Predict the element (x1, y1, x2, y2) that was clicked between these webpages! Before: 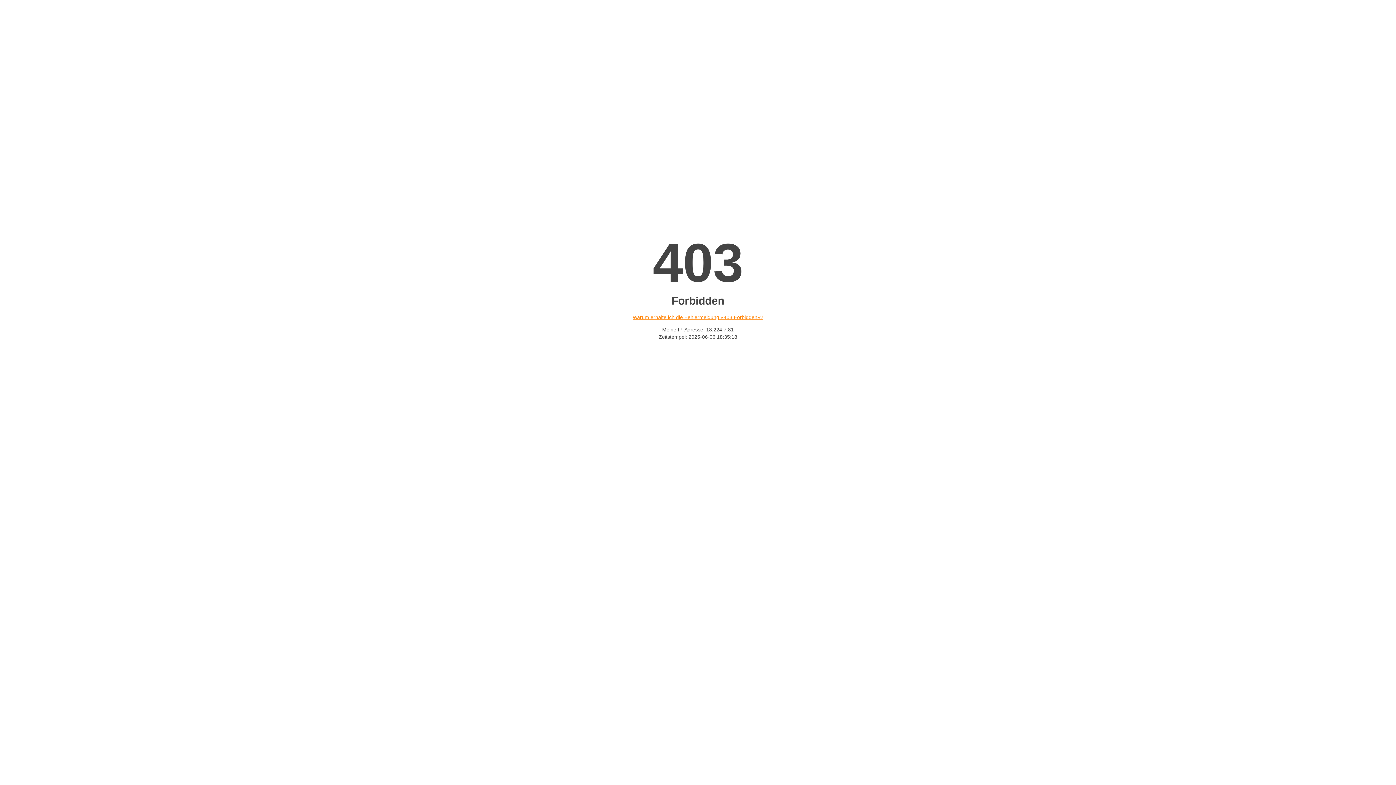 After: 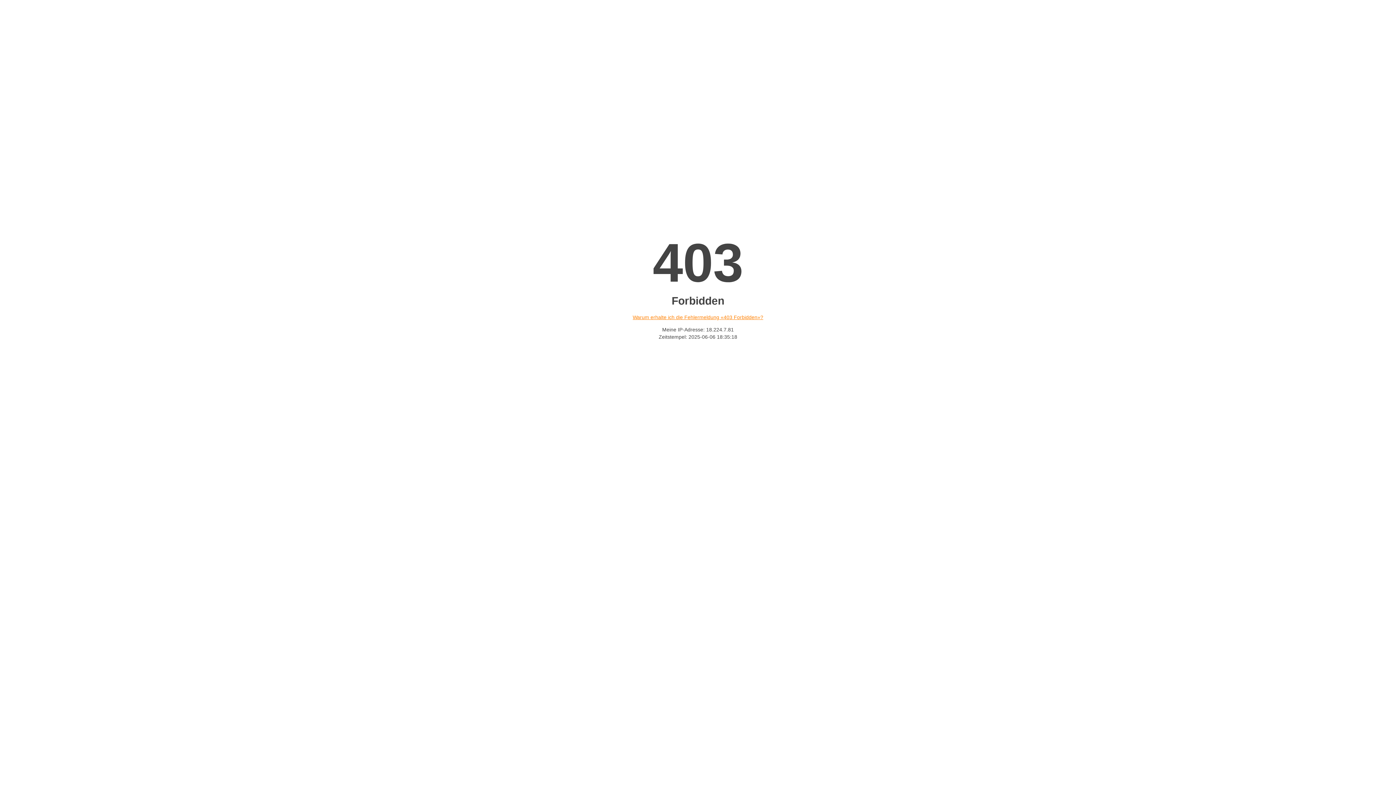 Action: bbox: (632, 314, 763, 320) label: Warum erhalte ich die Fehlermeldung «403 Forbidden»?